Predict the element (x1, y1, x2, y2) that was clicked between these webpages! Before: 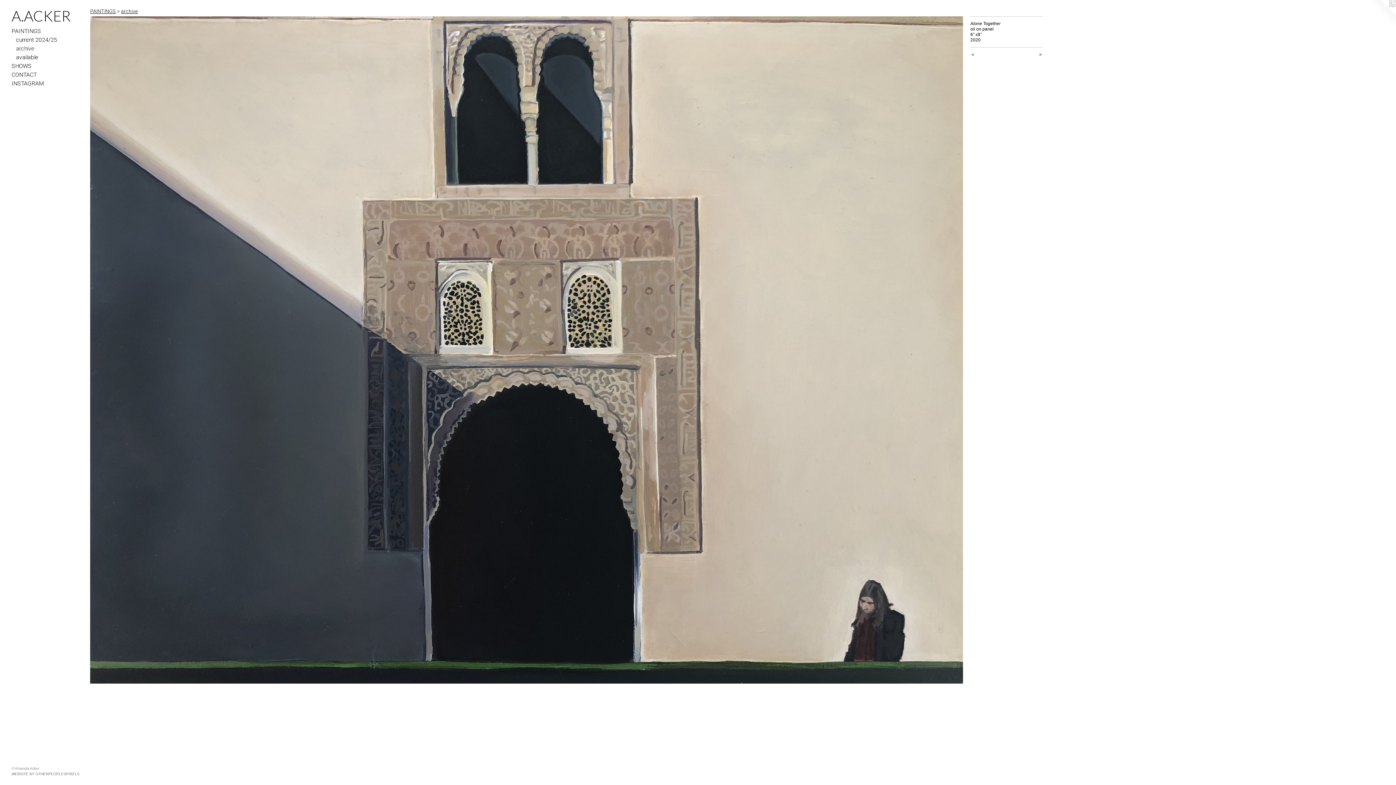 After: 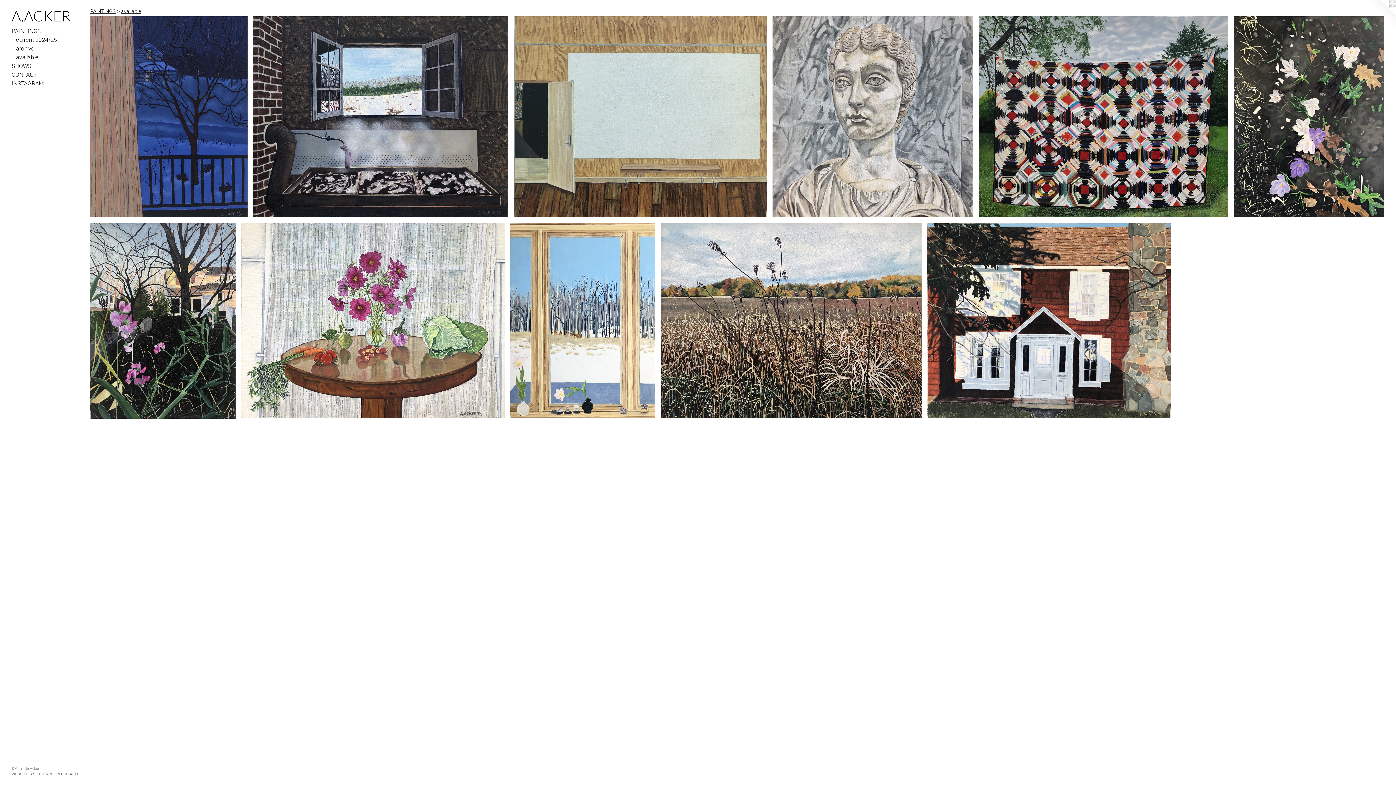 Action: label: available bbox: (16, 53, 84, 61)